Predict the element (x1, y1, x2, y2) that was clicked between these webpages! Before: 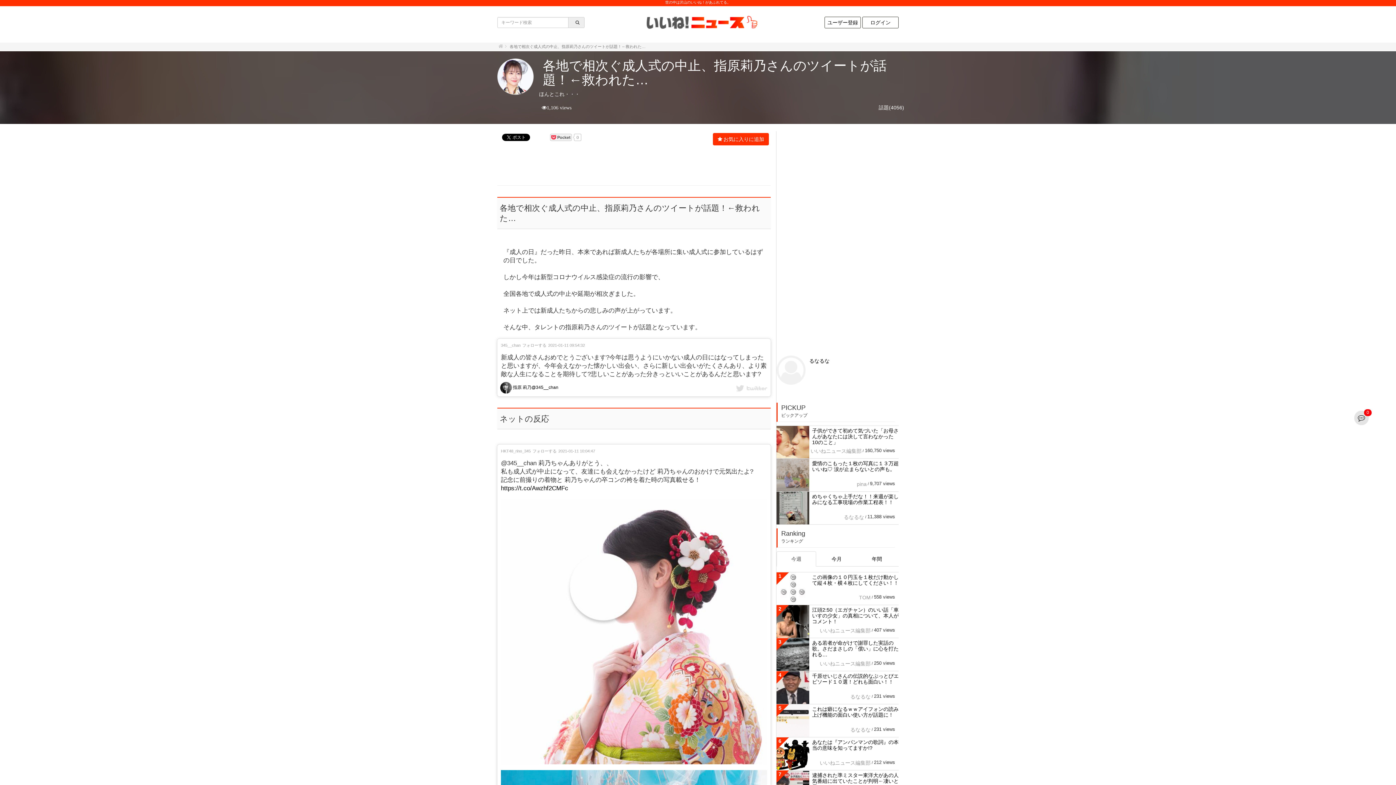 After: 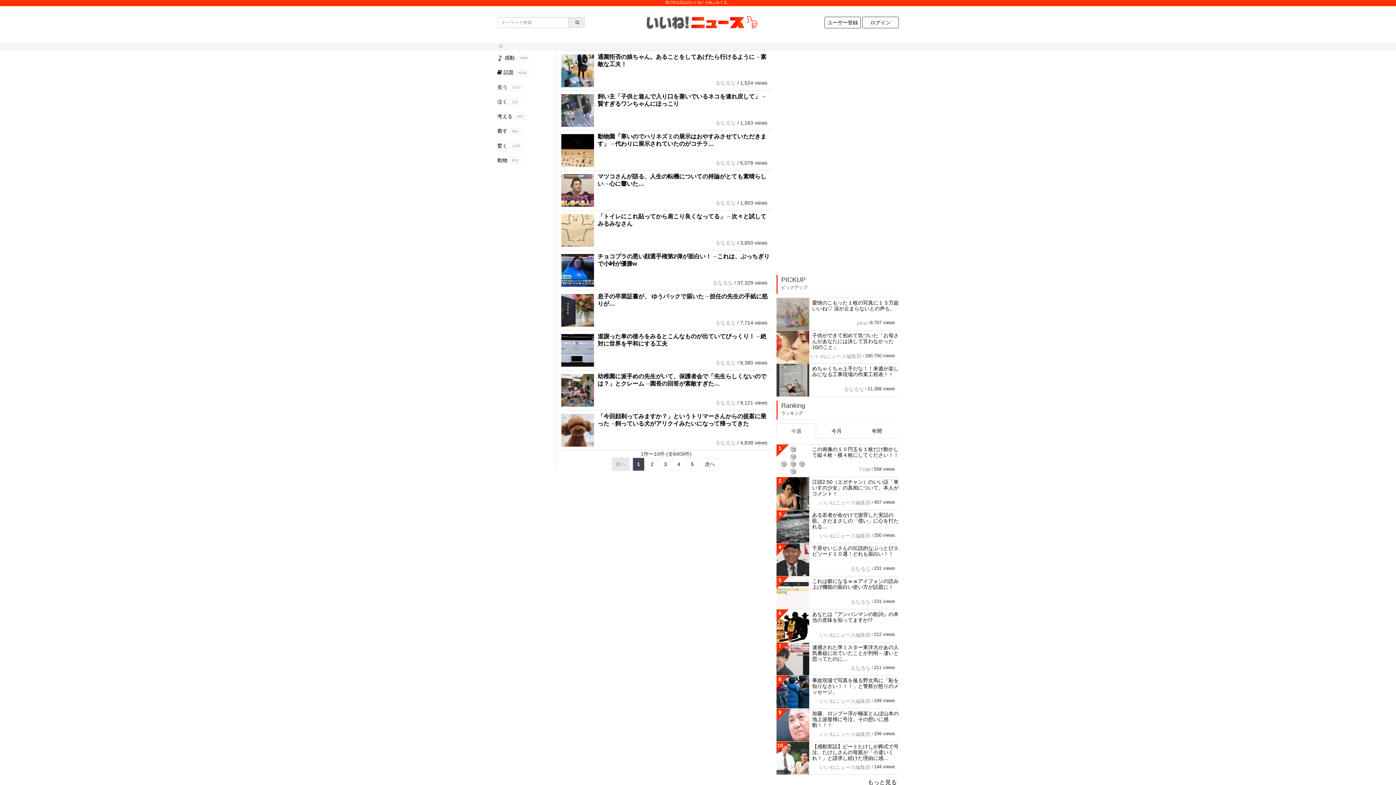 Action: bbox: (571, 20, 581, 25)